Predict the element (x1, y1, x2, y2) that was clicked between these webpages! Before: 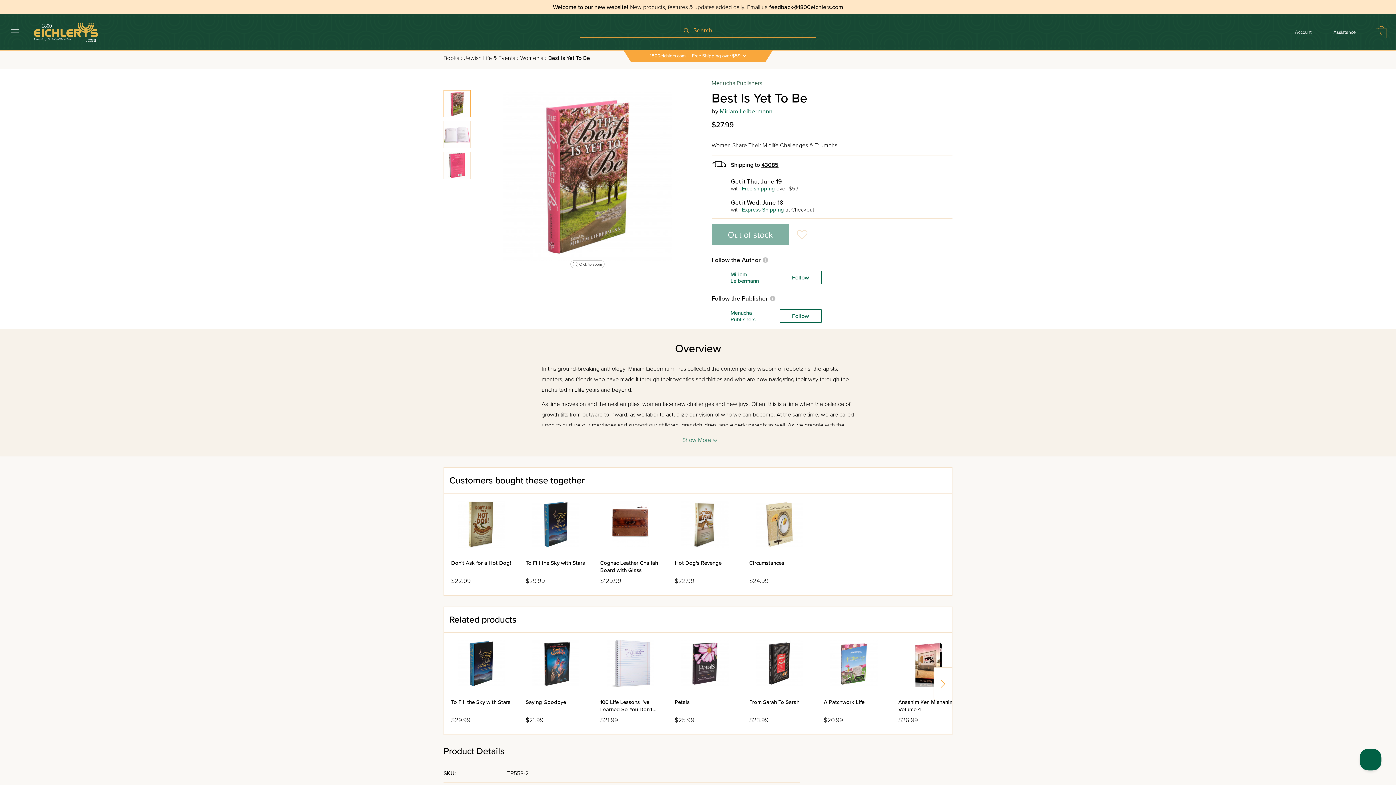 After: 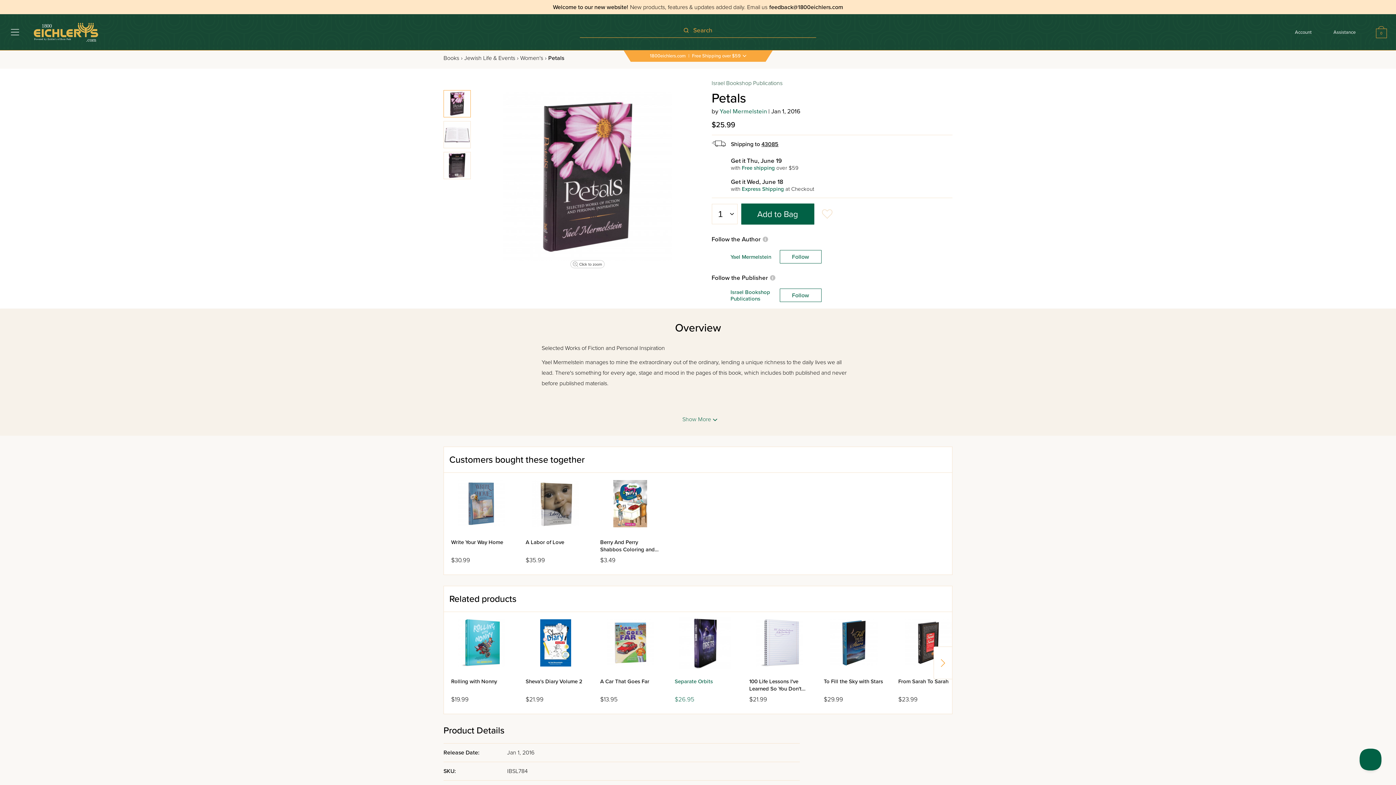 Action: label: Petals

$25.99 bbox: (667, 633, 742, 731)